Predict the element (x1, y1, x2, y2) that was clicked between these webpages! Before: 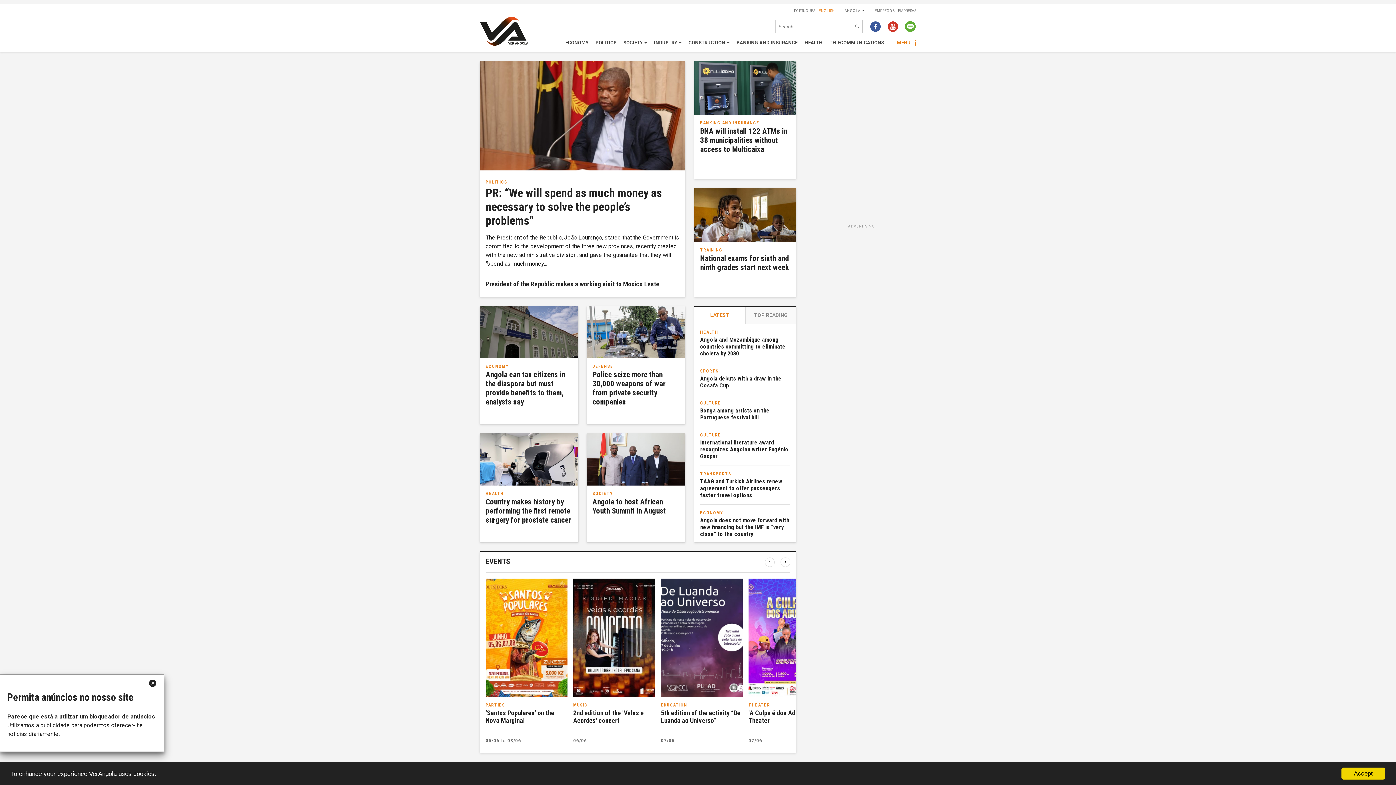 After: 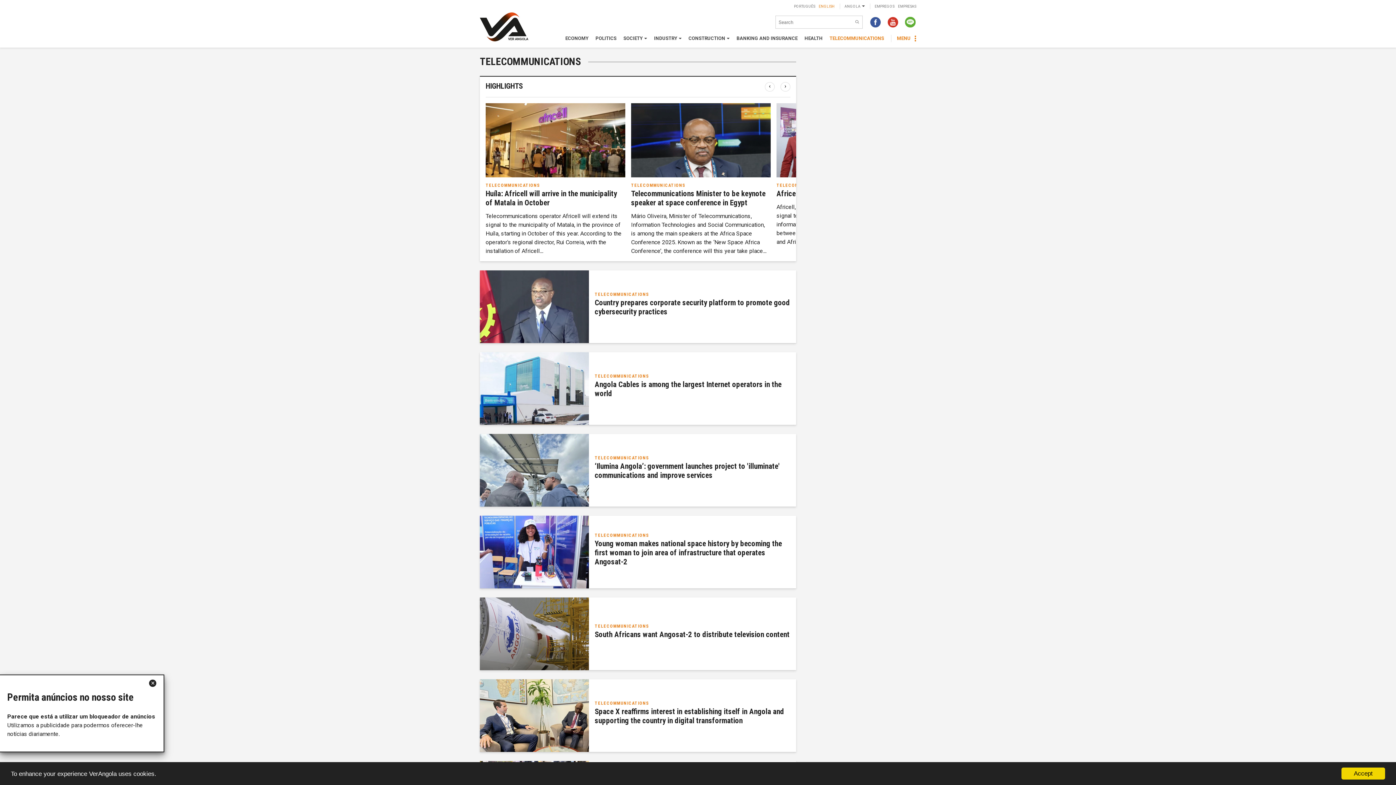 Action: label: TELECOMMUNICATIONS bbox: (829, 39, 884, 46)